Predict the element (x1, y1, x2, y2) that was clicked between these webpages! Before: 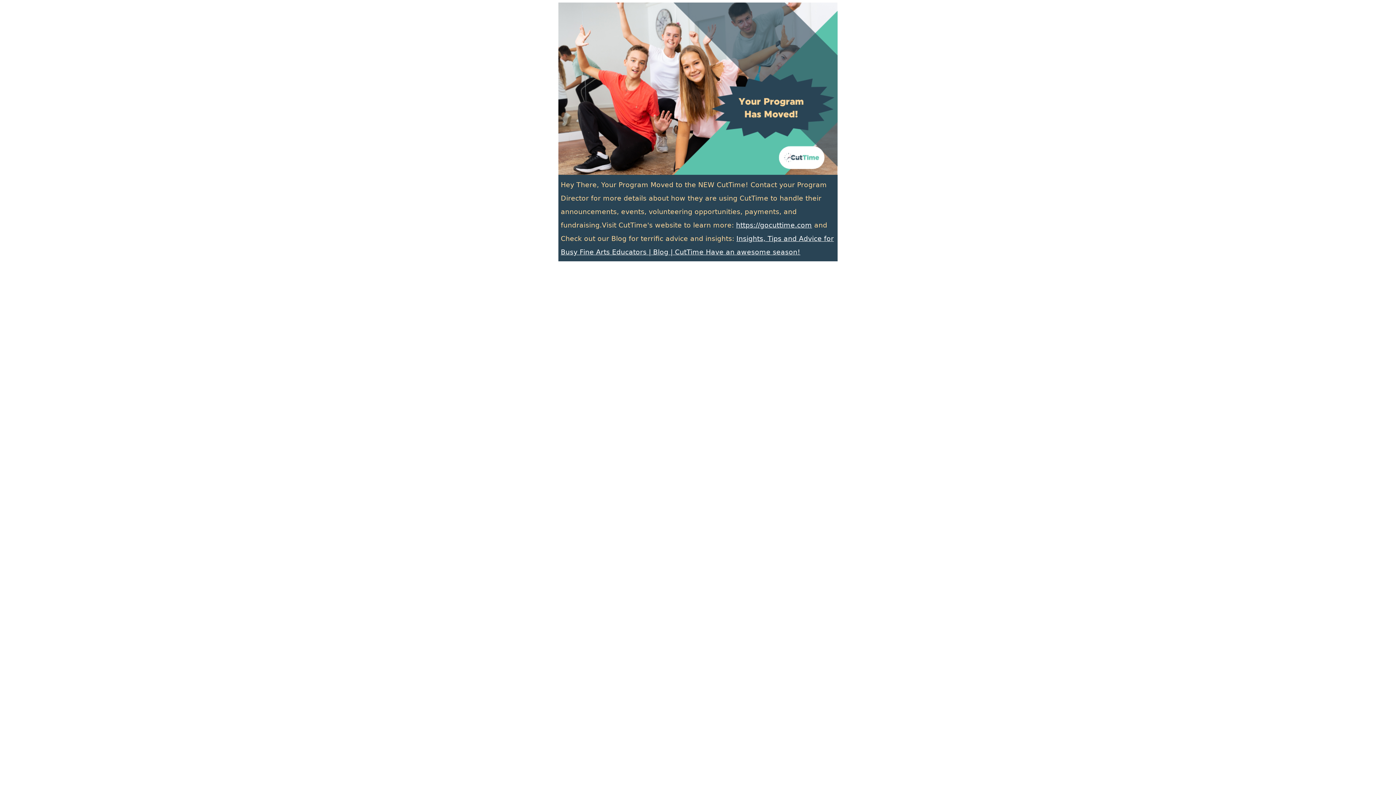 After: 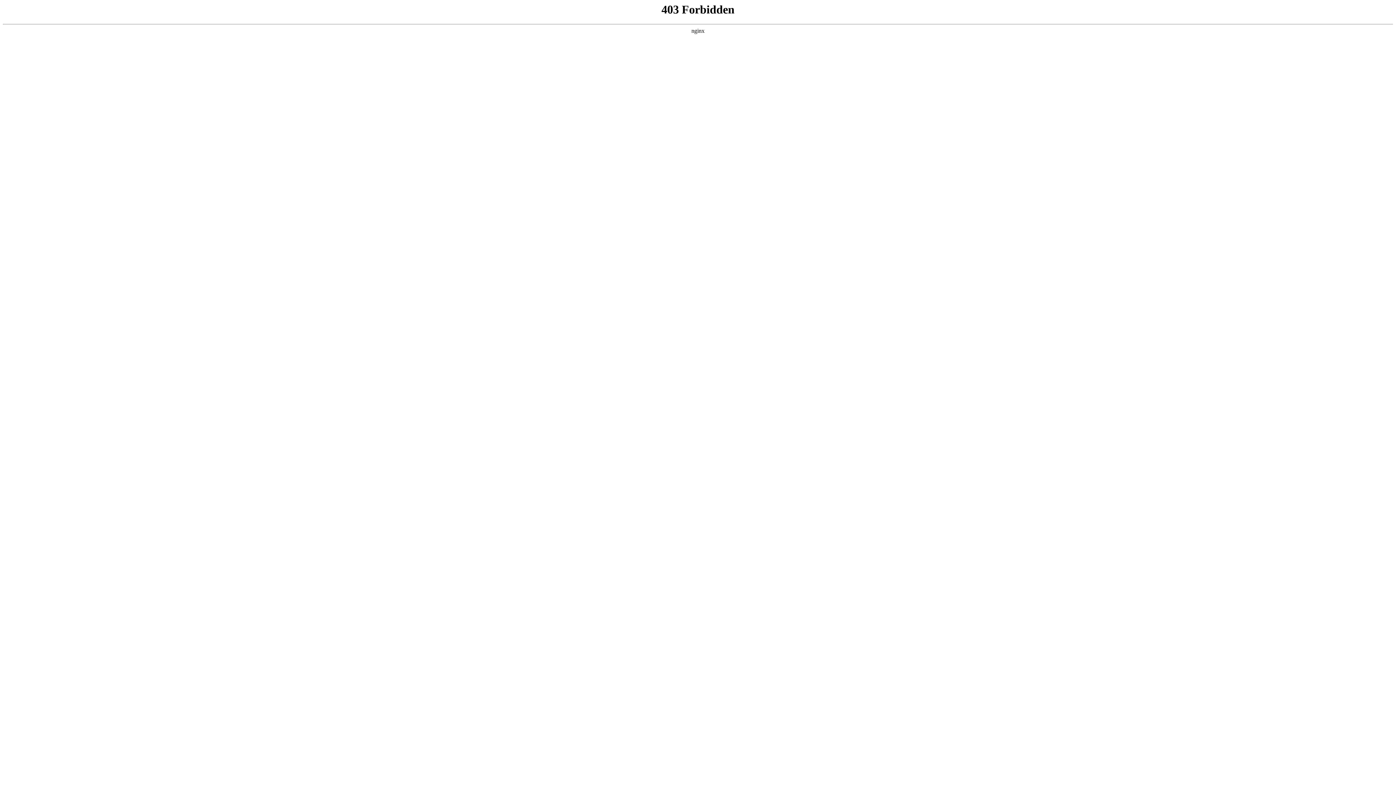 Action: bbox: (558, 169, 837, 175)